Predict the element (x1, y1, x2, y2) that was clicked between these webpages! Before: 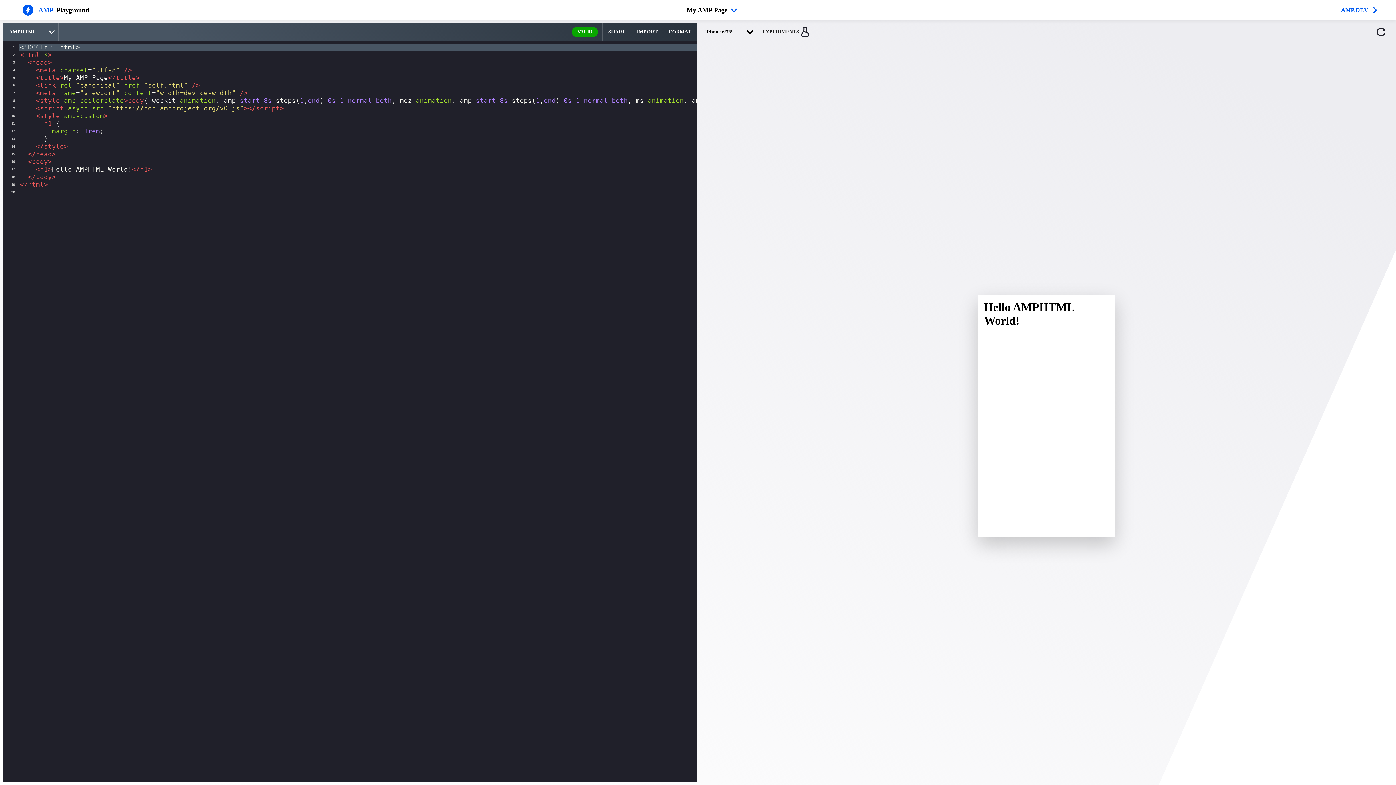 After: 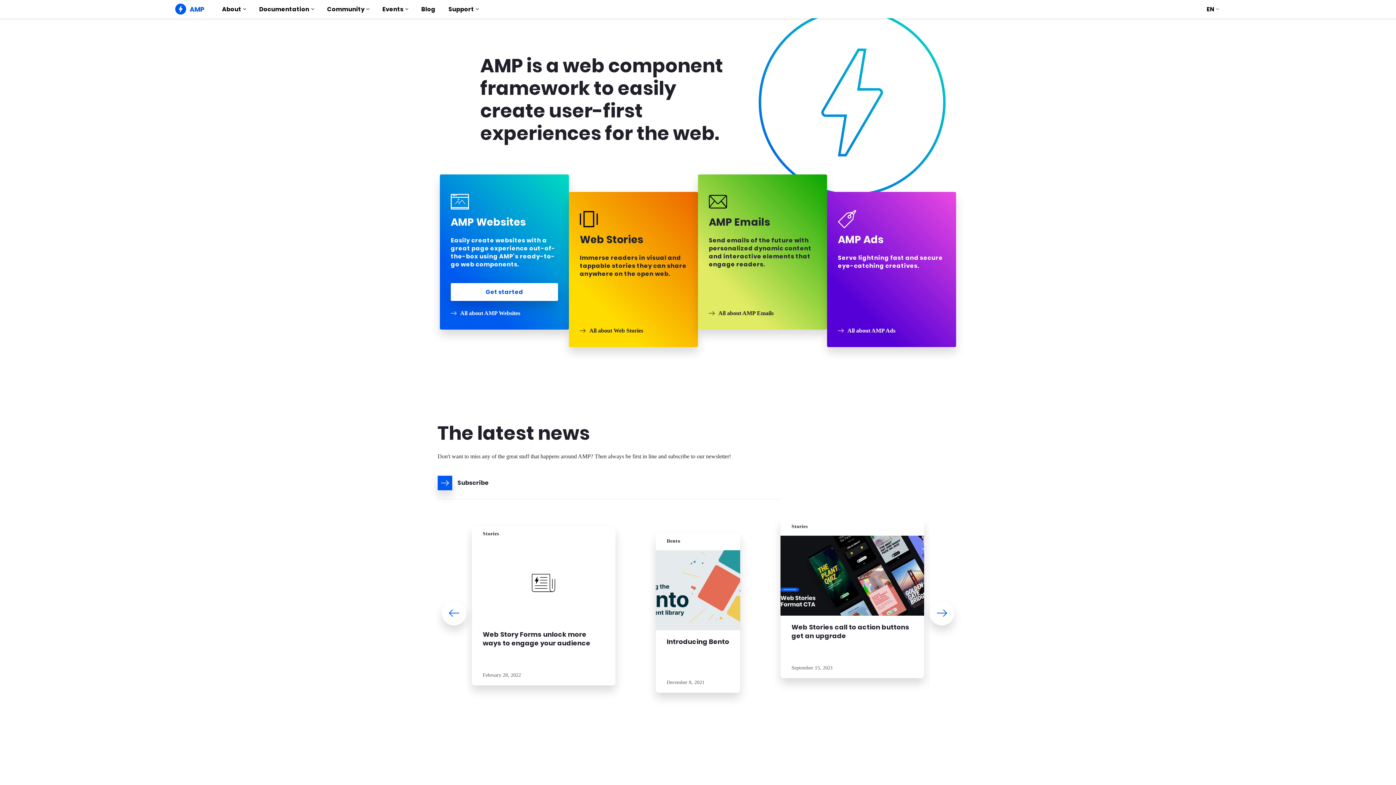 Action: bbox: (1341, 6, 1381, 13) label: AMP.DEV